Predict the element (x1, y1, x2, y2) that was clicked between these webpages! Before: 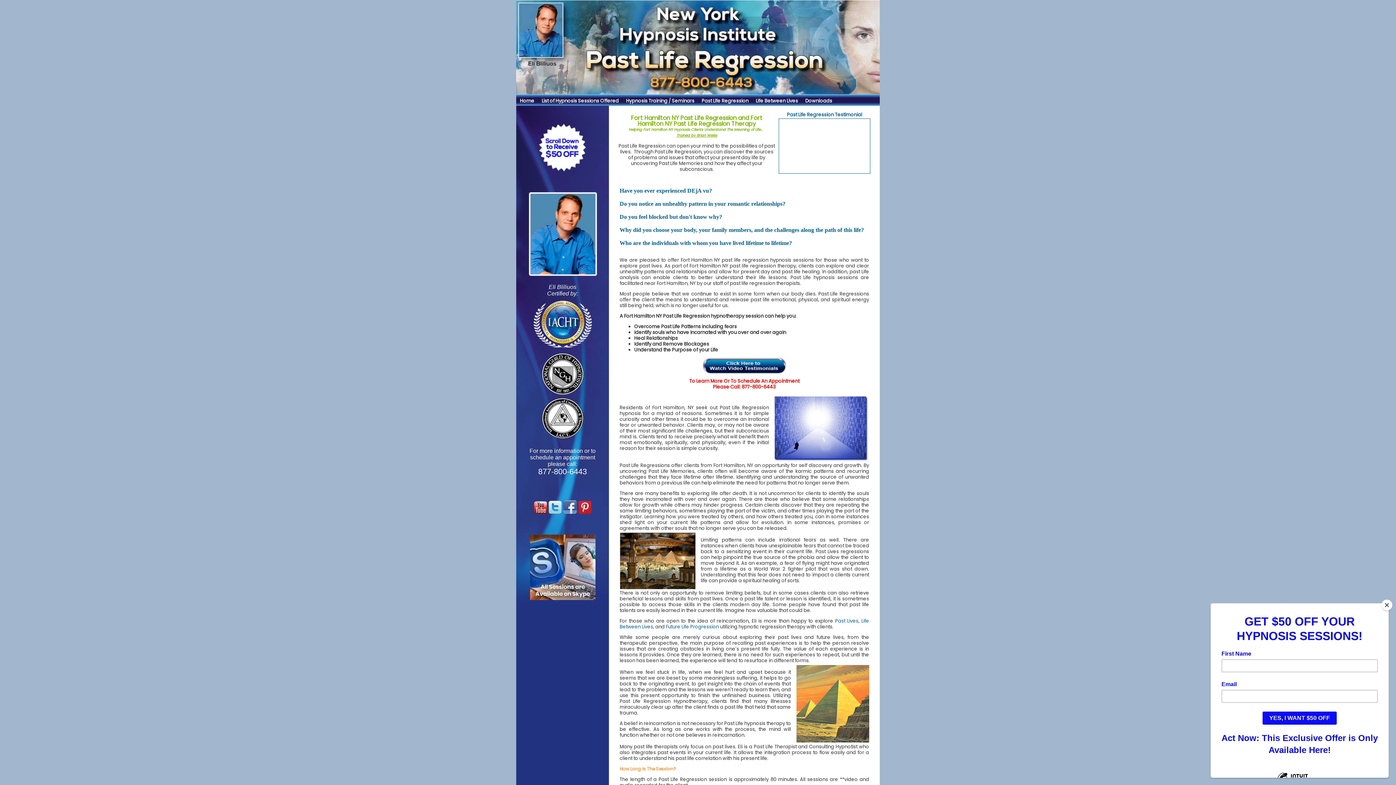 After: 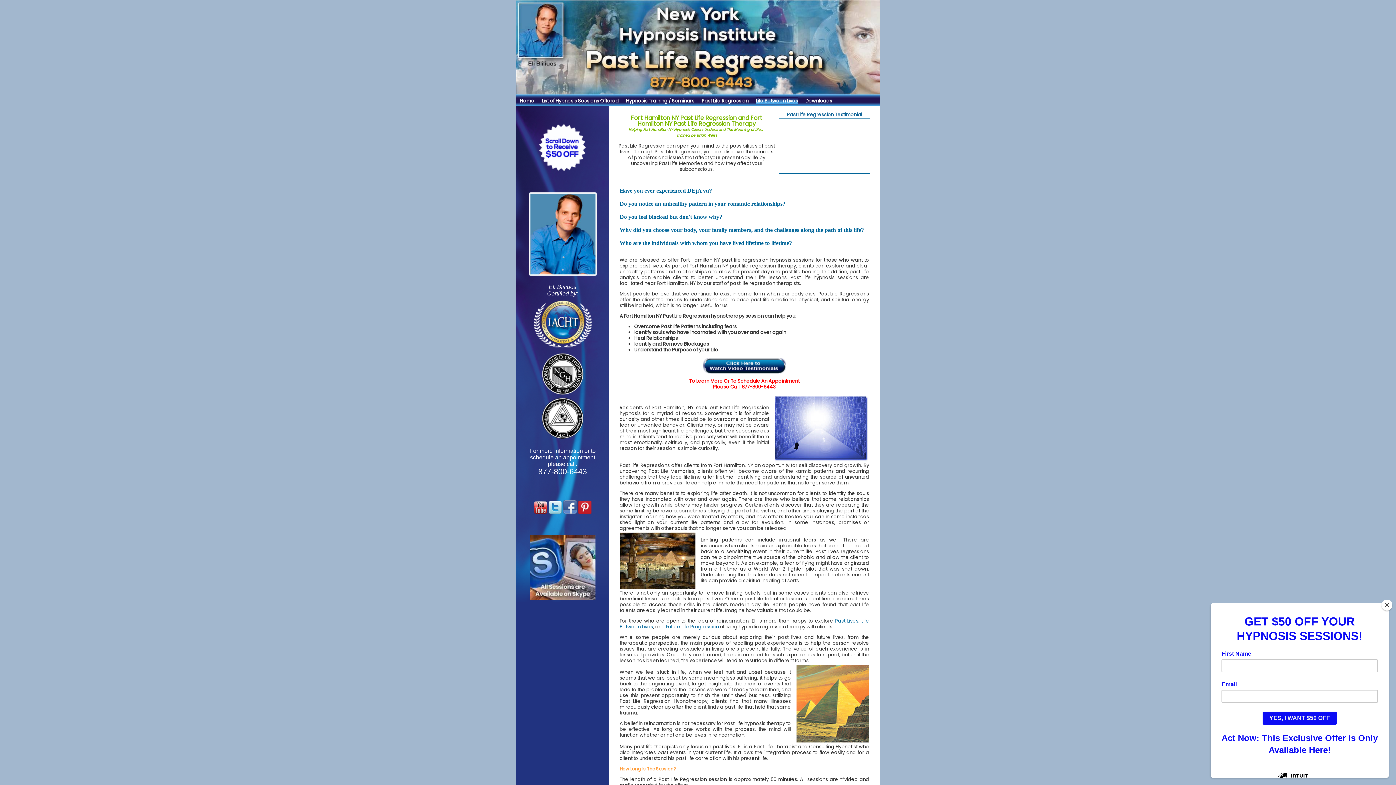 Action: bbox: (756, 97, 798, 104) label: Life Between Lives